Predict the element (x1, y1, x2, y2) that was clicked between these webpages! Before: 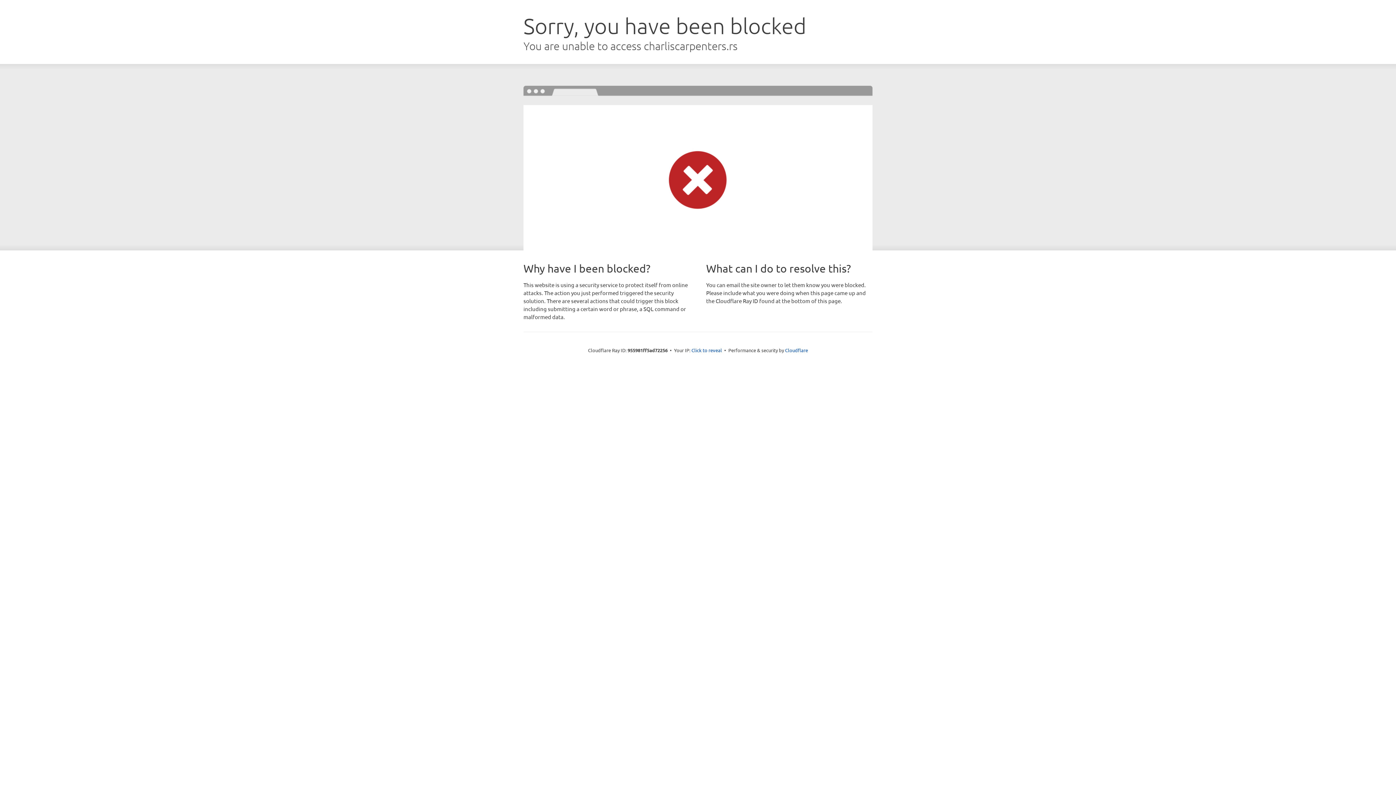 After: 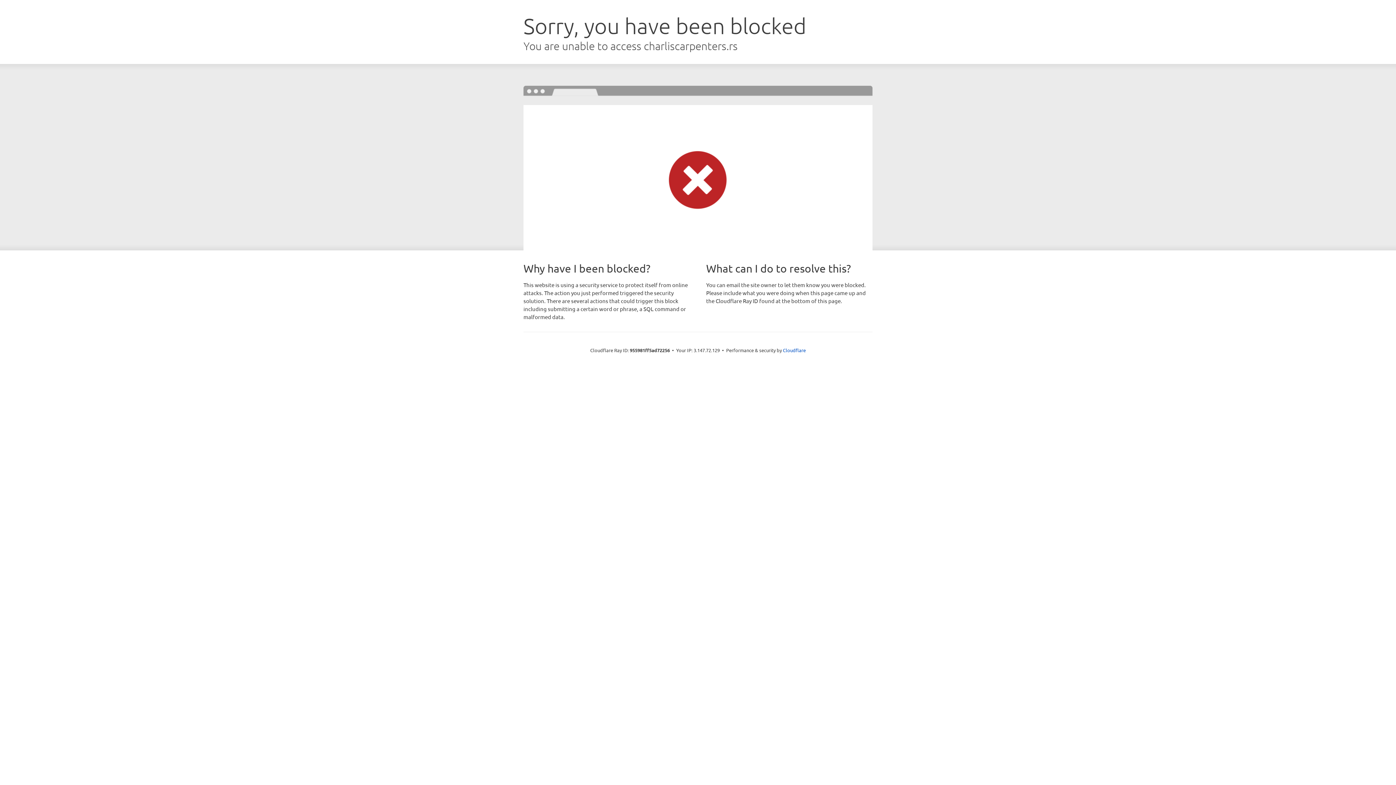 Action: label: Click to reveal bbox: (691, 346, 722, 353)